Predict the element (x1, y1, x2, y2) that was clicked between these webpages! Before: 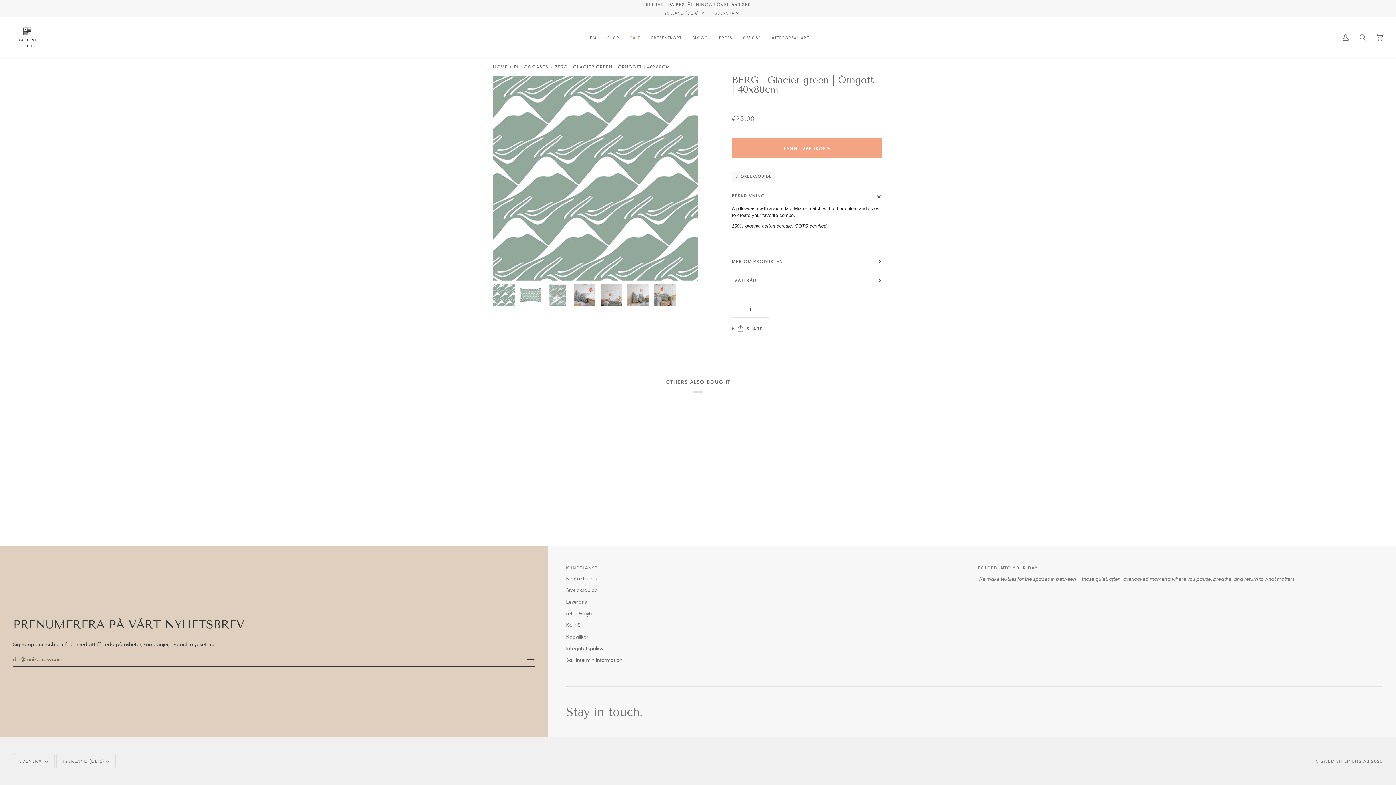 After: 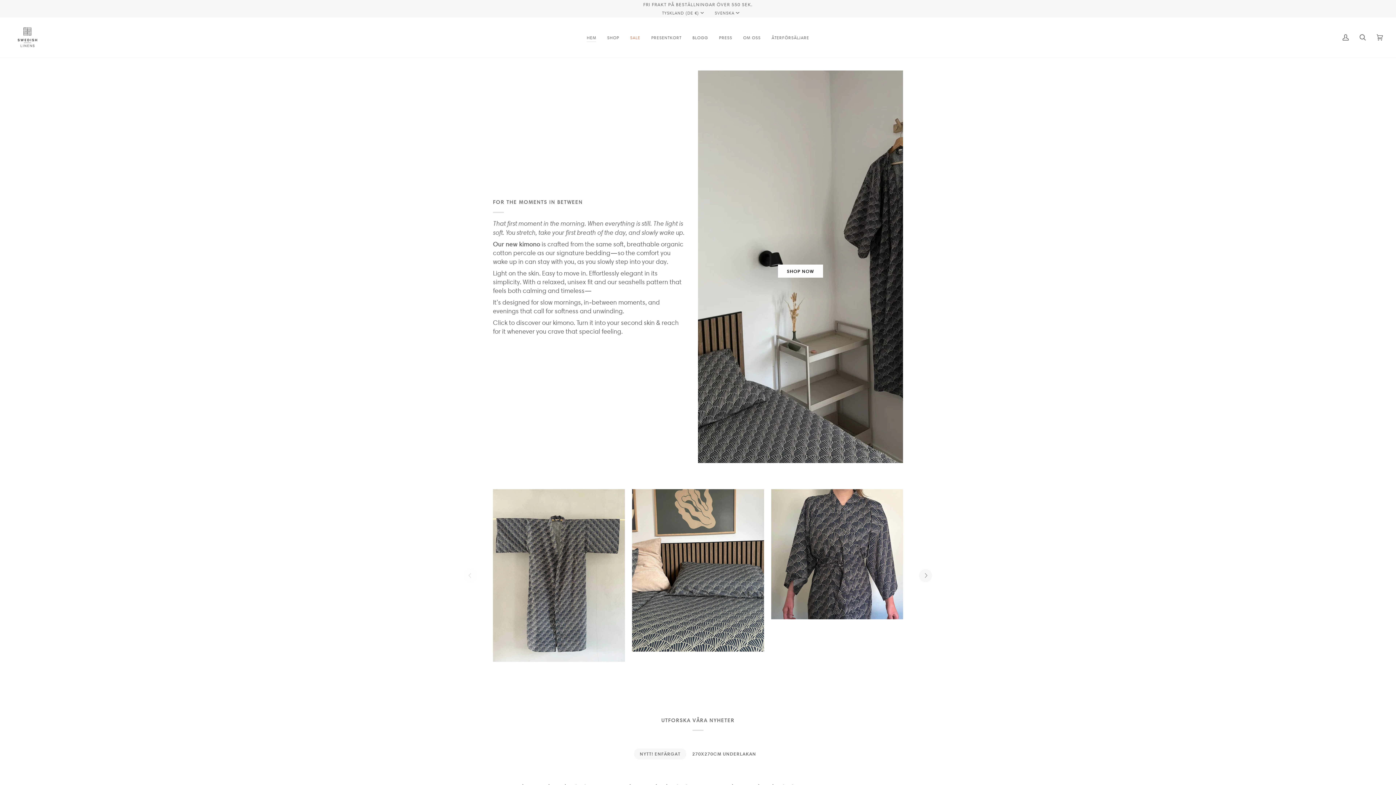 Action: bbox: (581, 17, 601, 57) label: HEM